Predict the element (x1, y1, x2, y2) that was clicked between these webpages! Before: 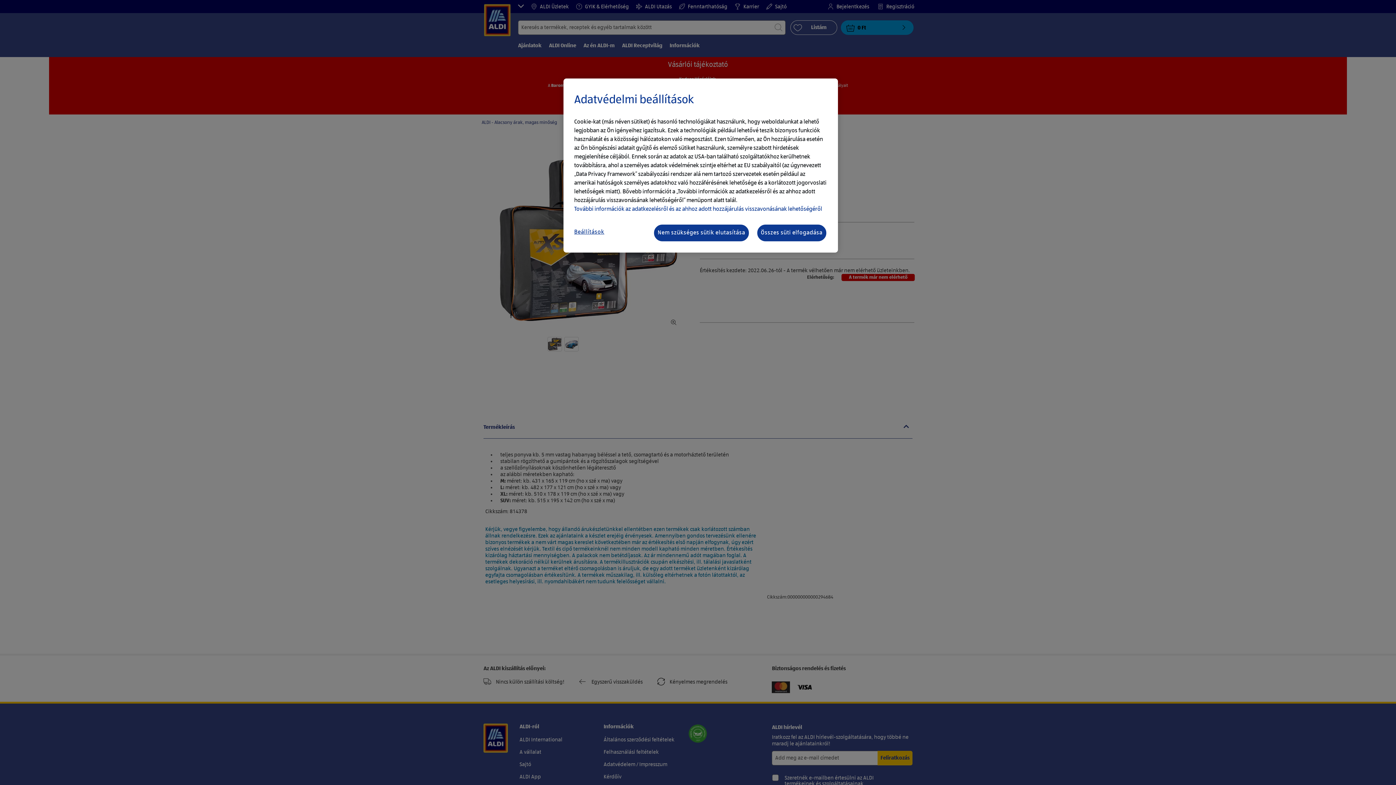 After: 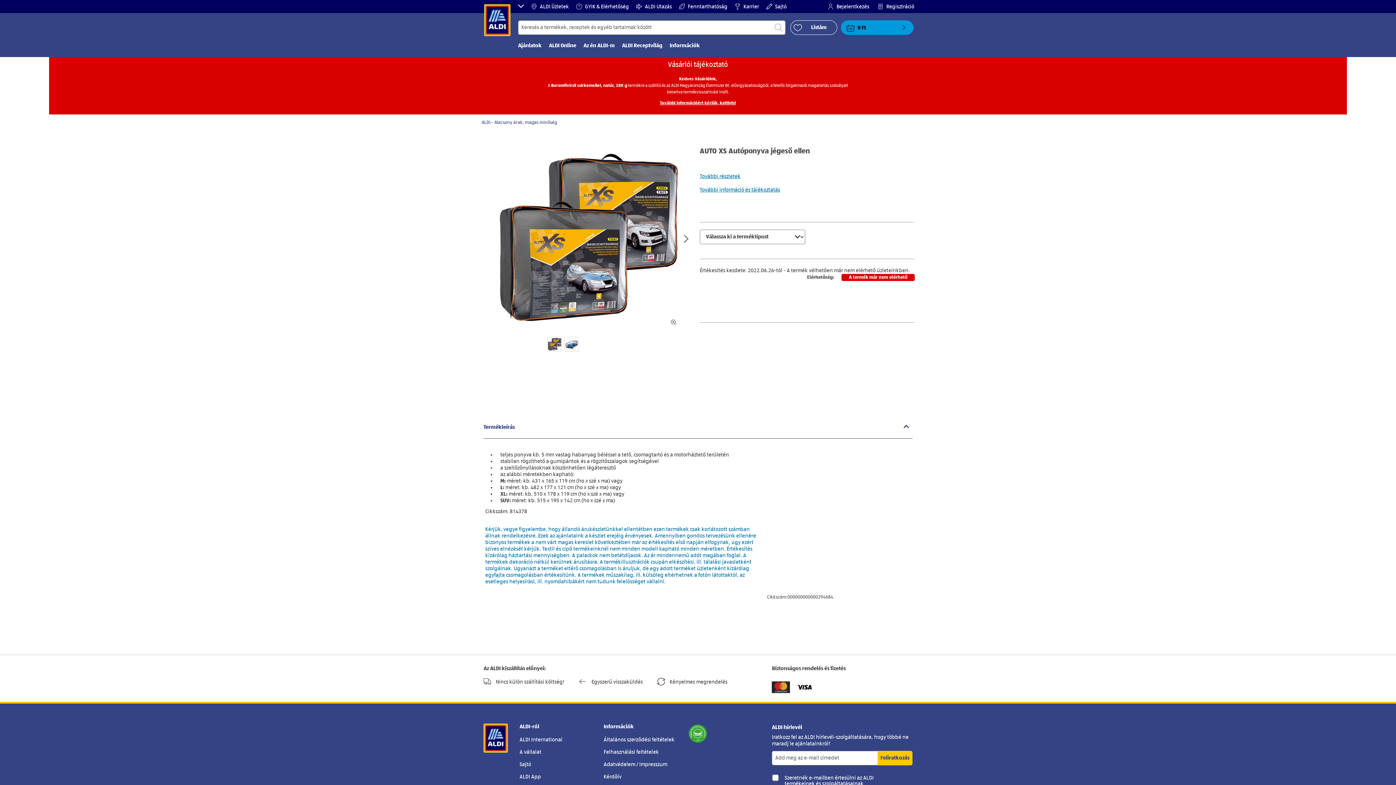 Action: bbox: (653, 224, 749, 242) label: Nem szükséges sütik elutasítása